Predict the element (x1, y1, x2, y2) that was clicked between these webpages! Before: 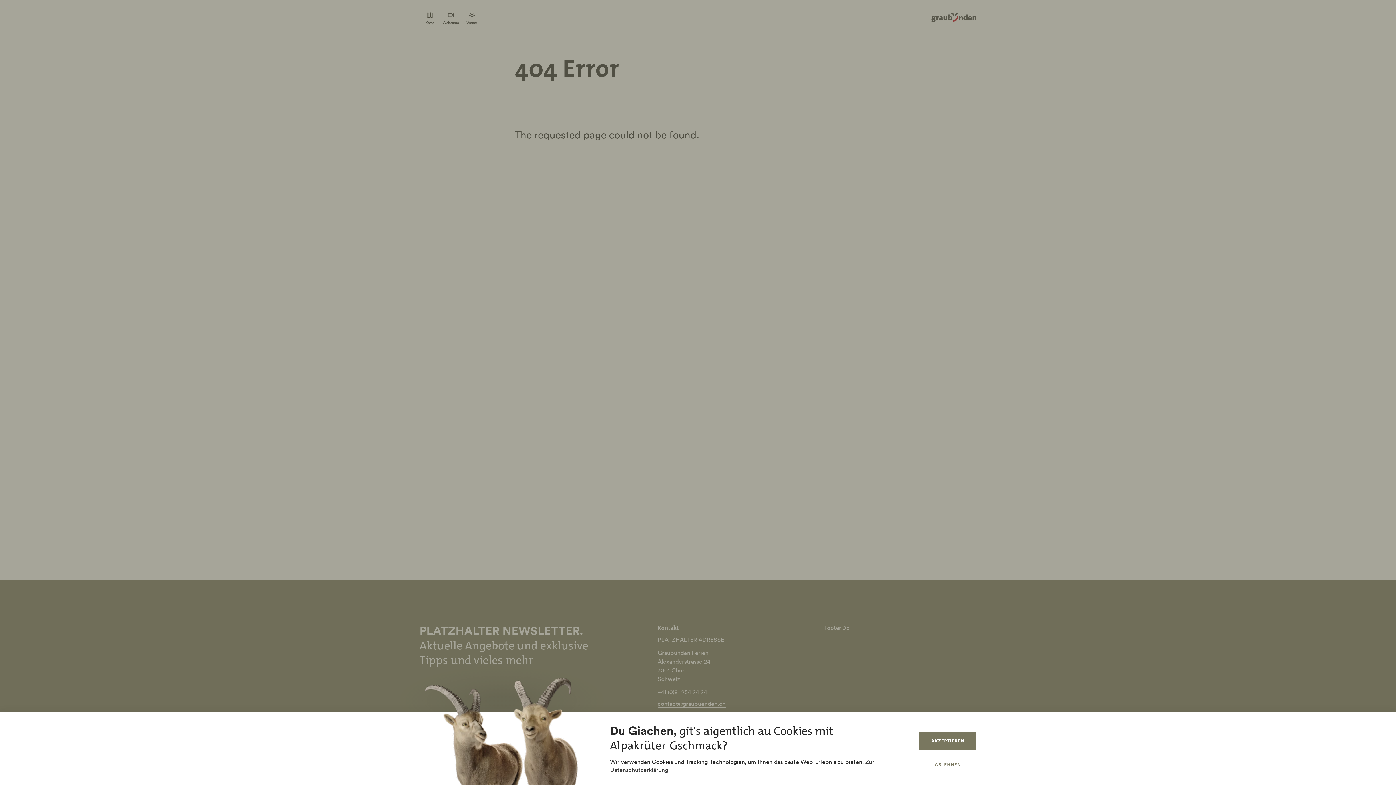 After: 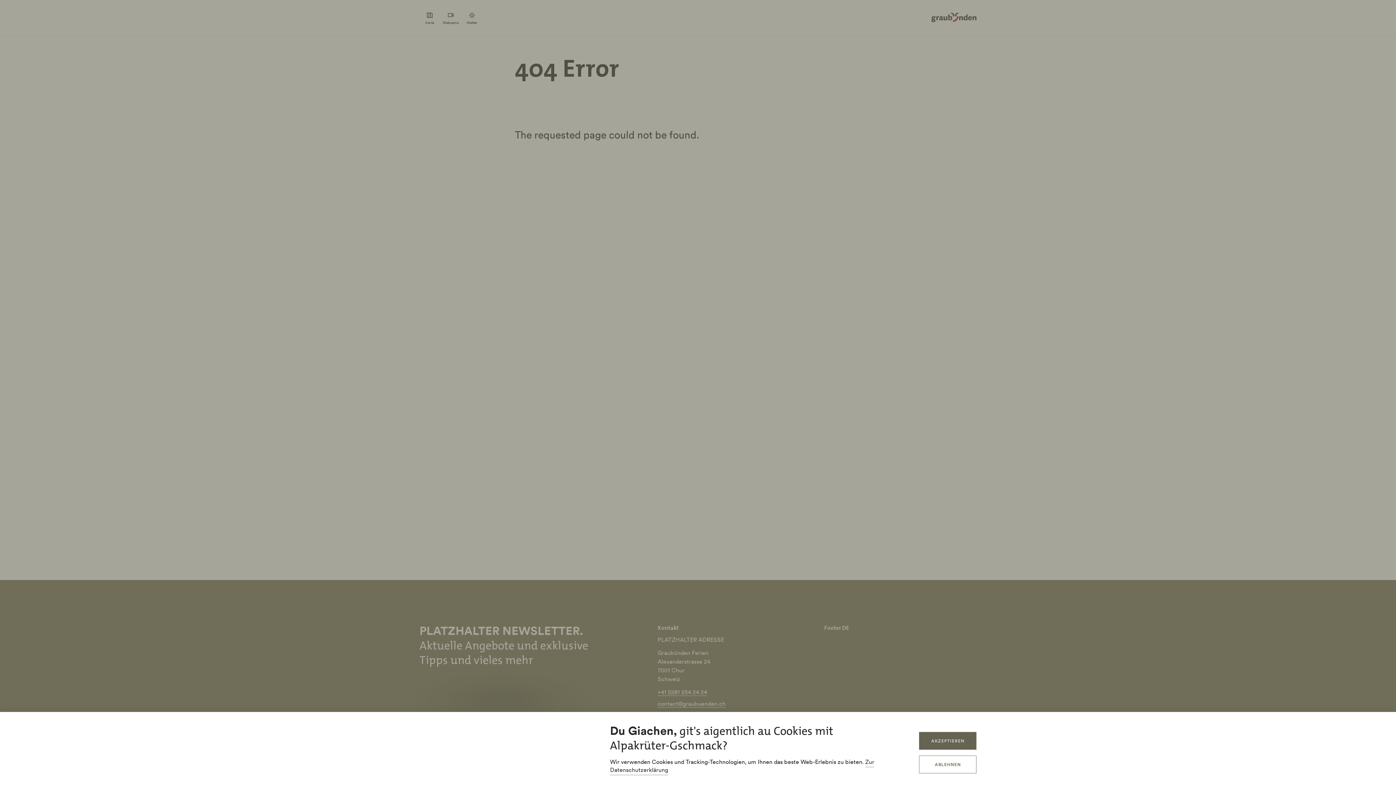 Action: bbox: (919, 732, 976, 750) label: AKZEPTIEREN